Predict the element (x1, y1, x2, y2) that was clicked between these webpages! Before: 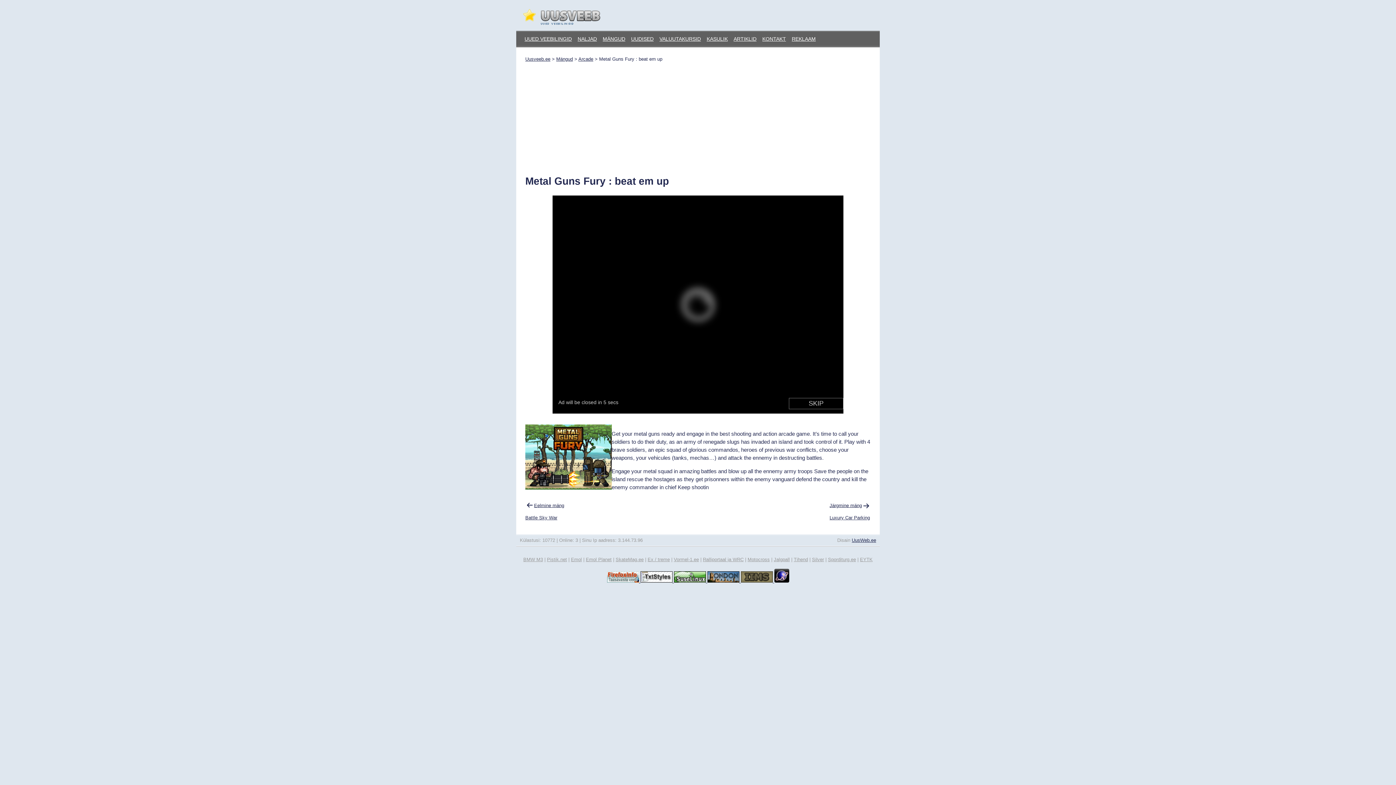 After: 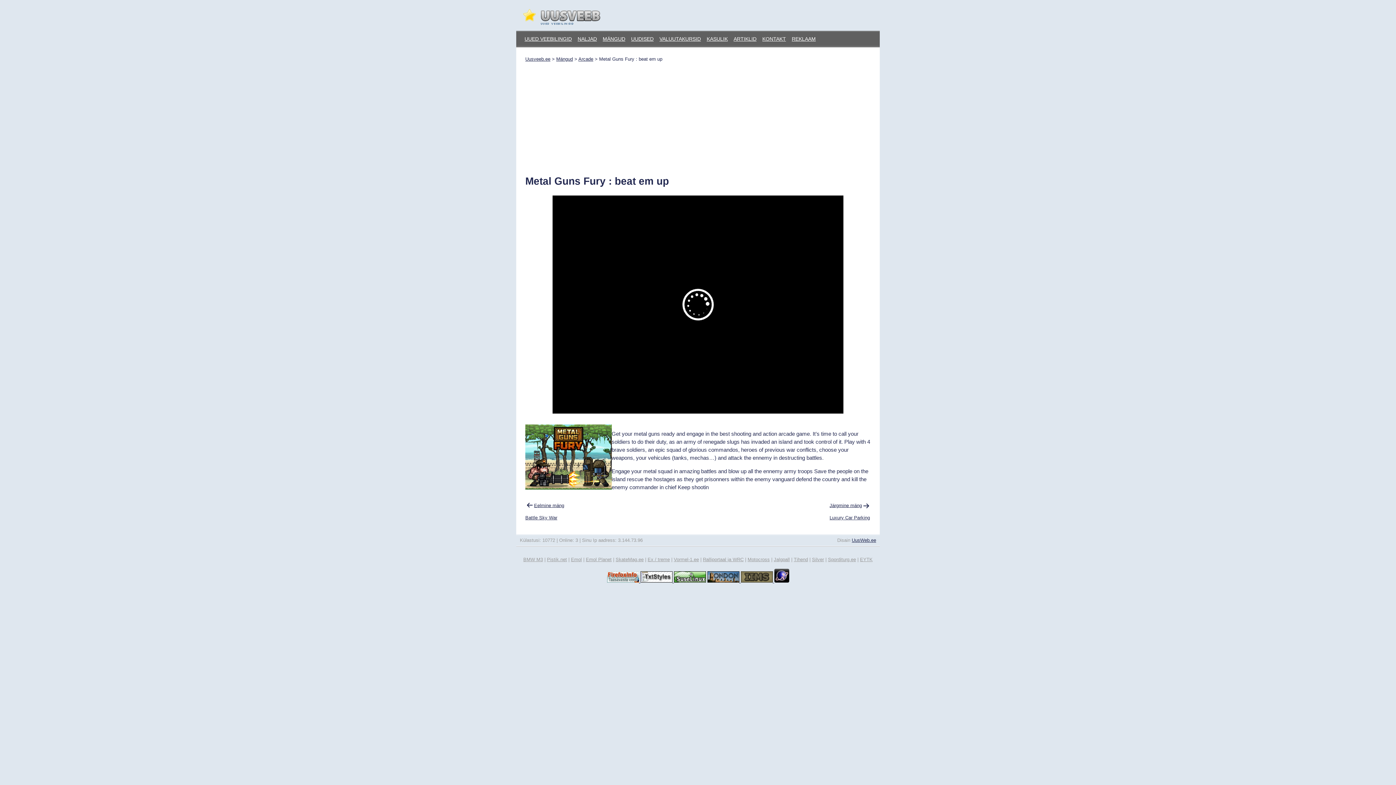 Action: label:   bbox: (674, 578, 707, 584)